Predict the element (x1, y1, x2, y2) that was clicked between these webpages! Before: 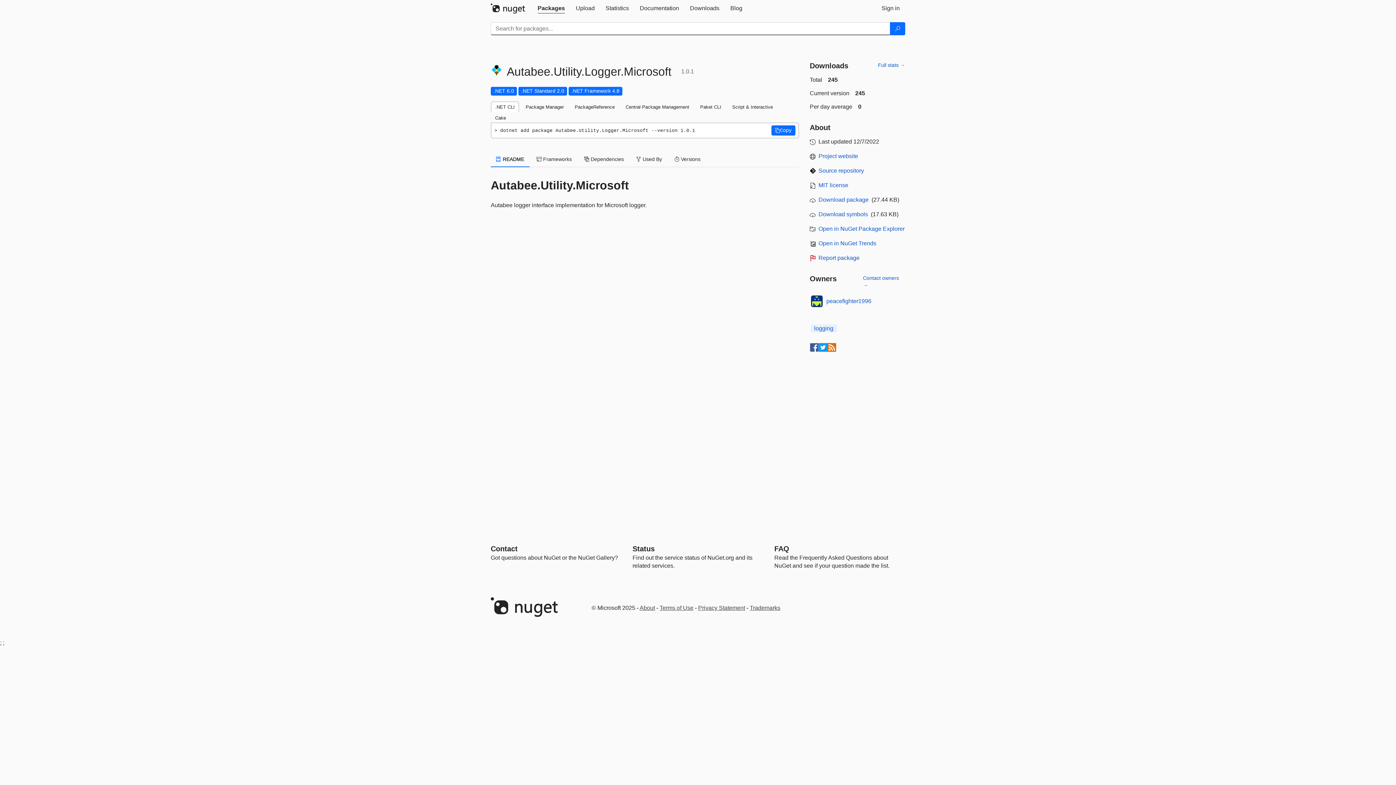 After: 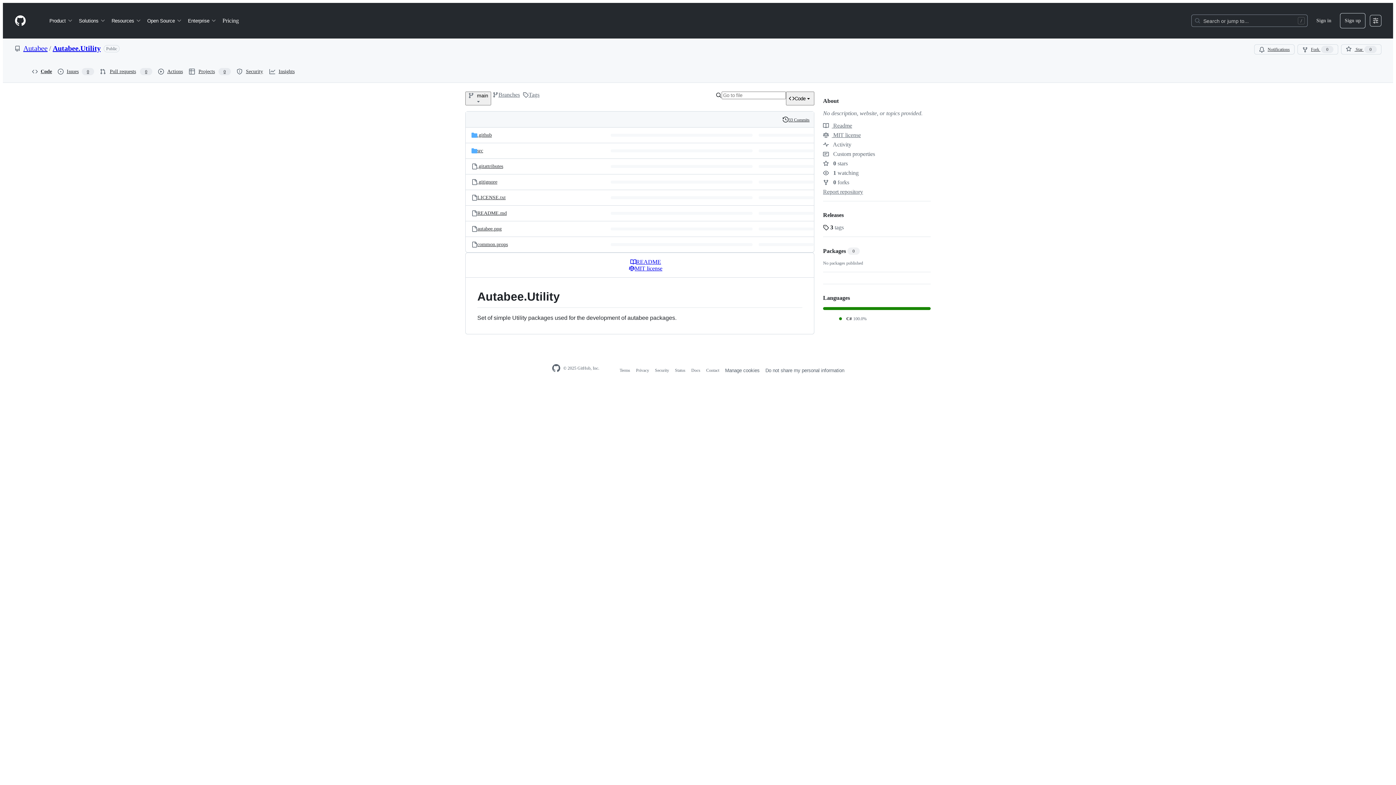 Action: label: Source repository bbox: (818, 167, 864, 173)